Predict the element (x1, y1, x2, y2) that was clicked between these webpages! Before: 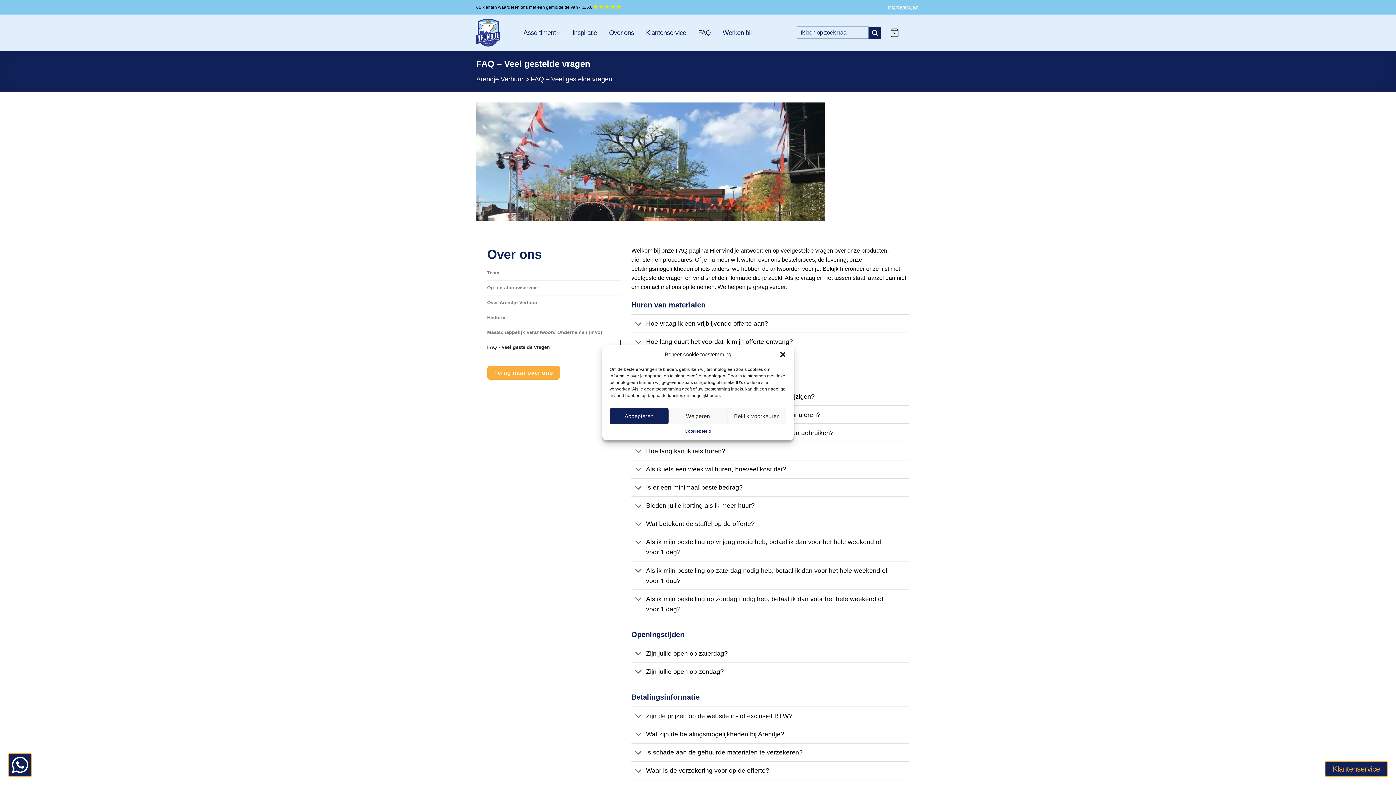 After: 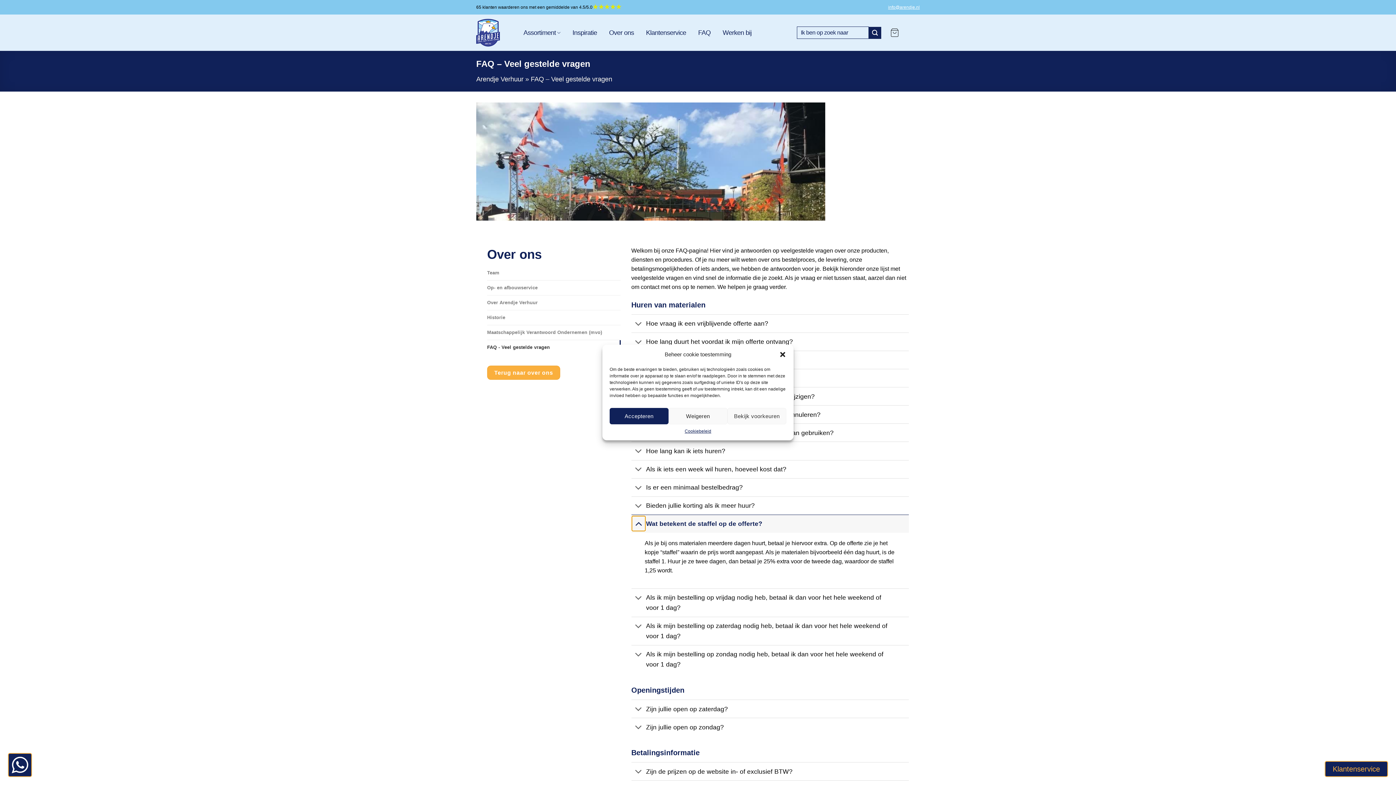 Action: bbox: (631, 517, 645, 532) label: Toggle